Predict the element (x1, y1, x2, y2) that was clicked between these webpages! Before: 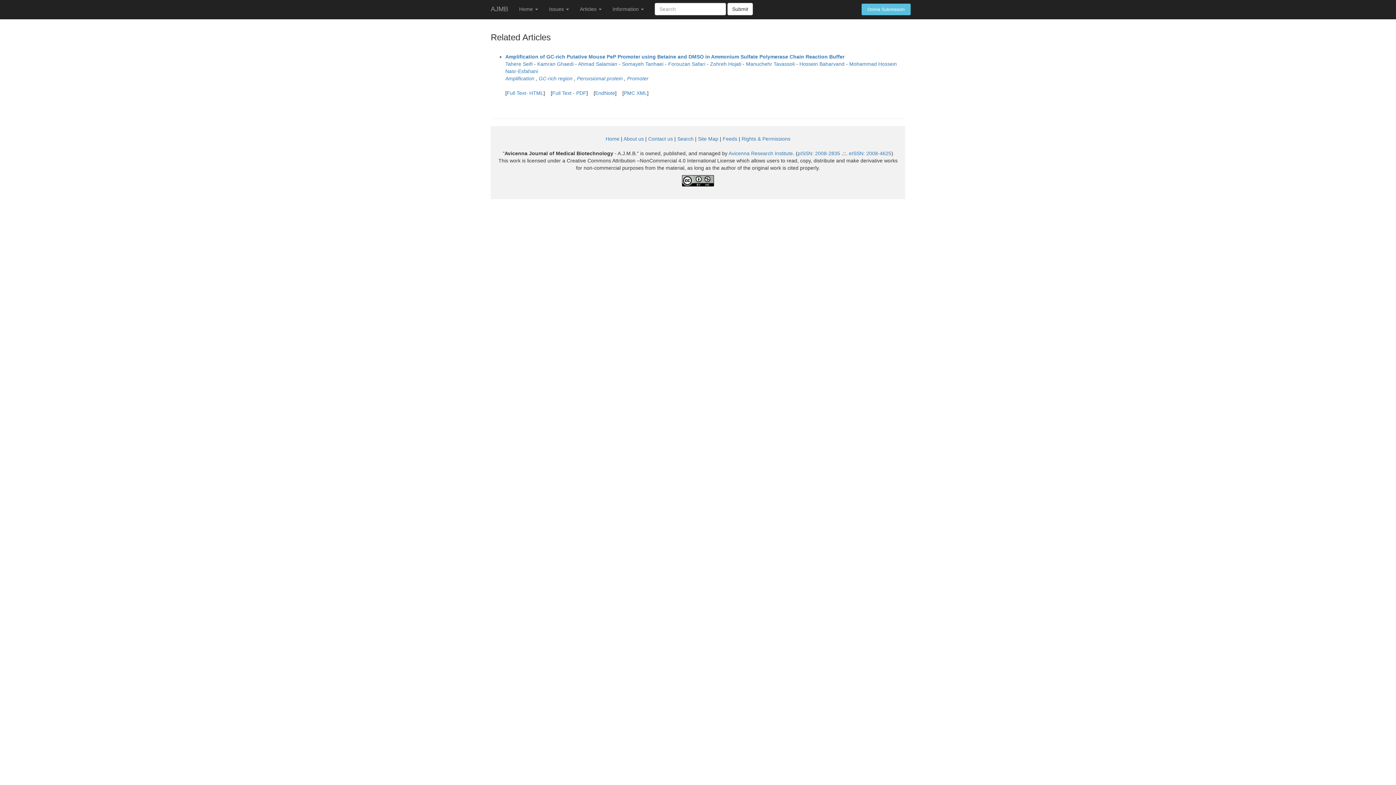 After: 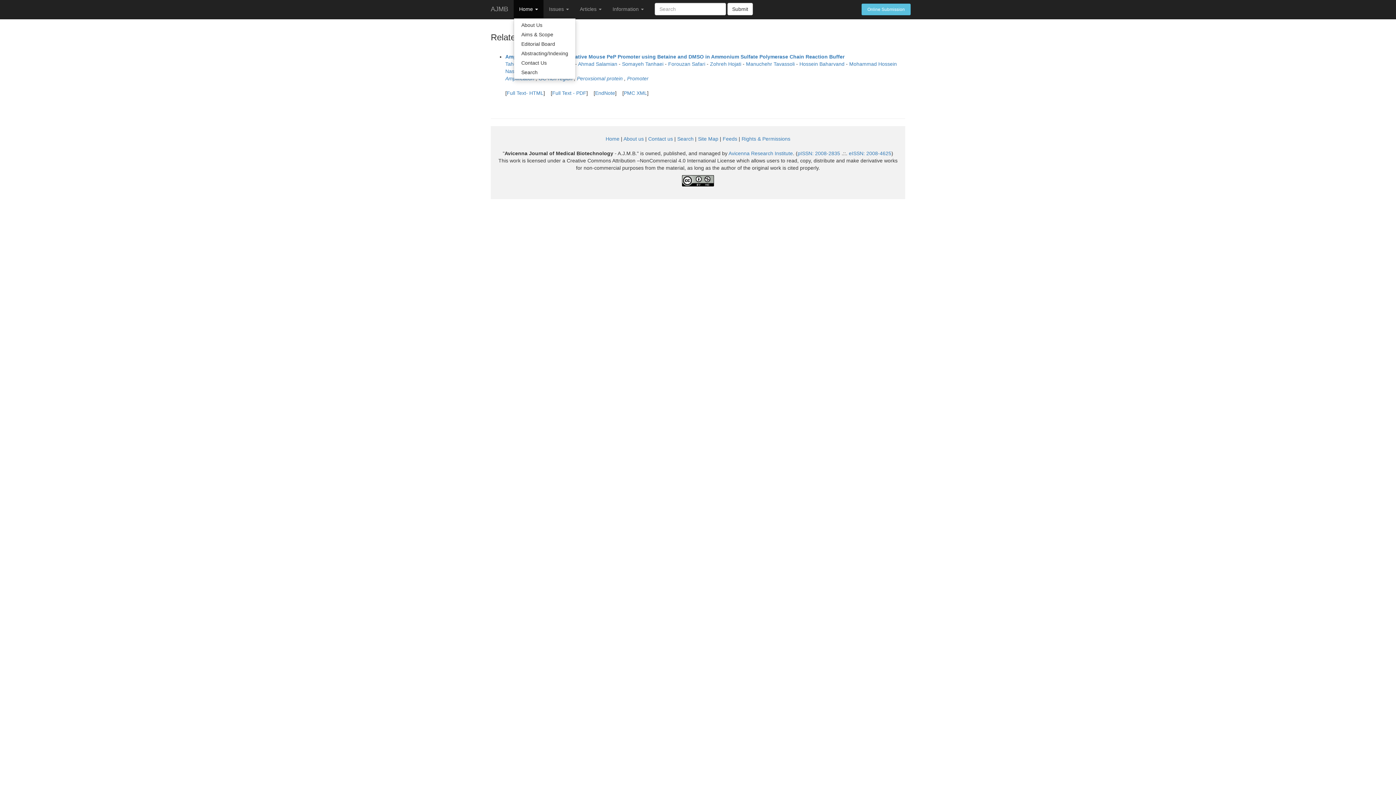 Action: bbox: (513, 0, 543, 18) label: Home 